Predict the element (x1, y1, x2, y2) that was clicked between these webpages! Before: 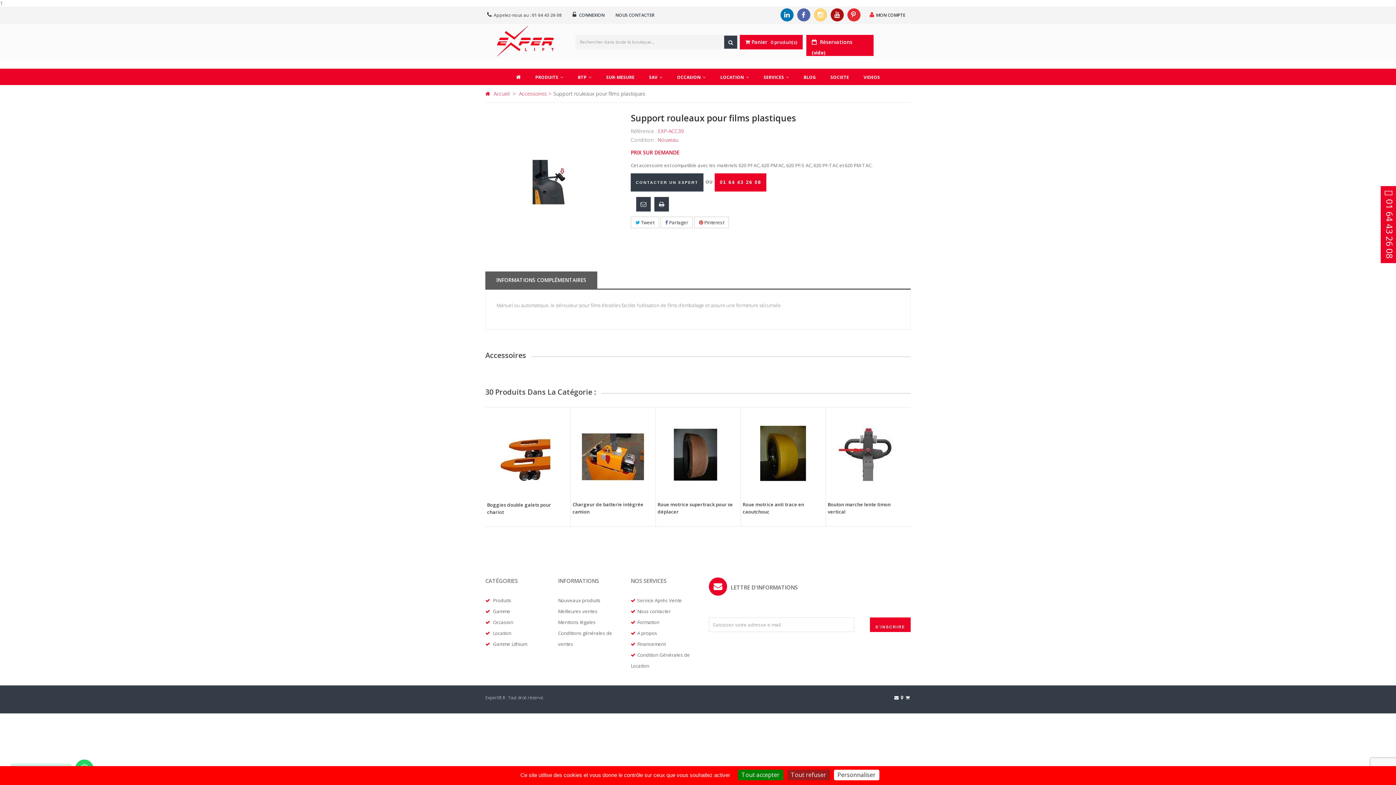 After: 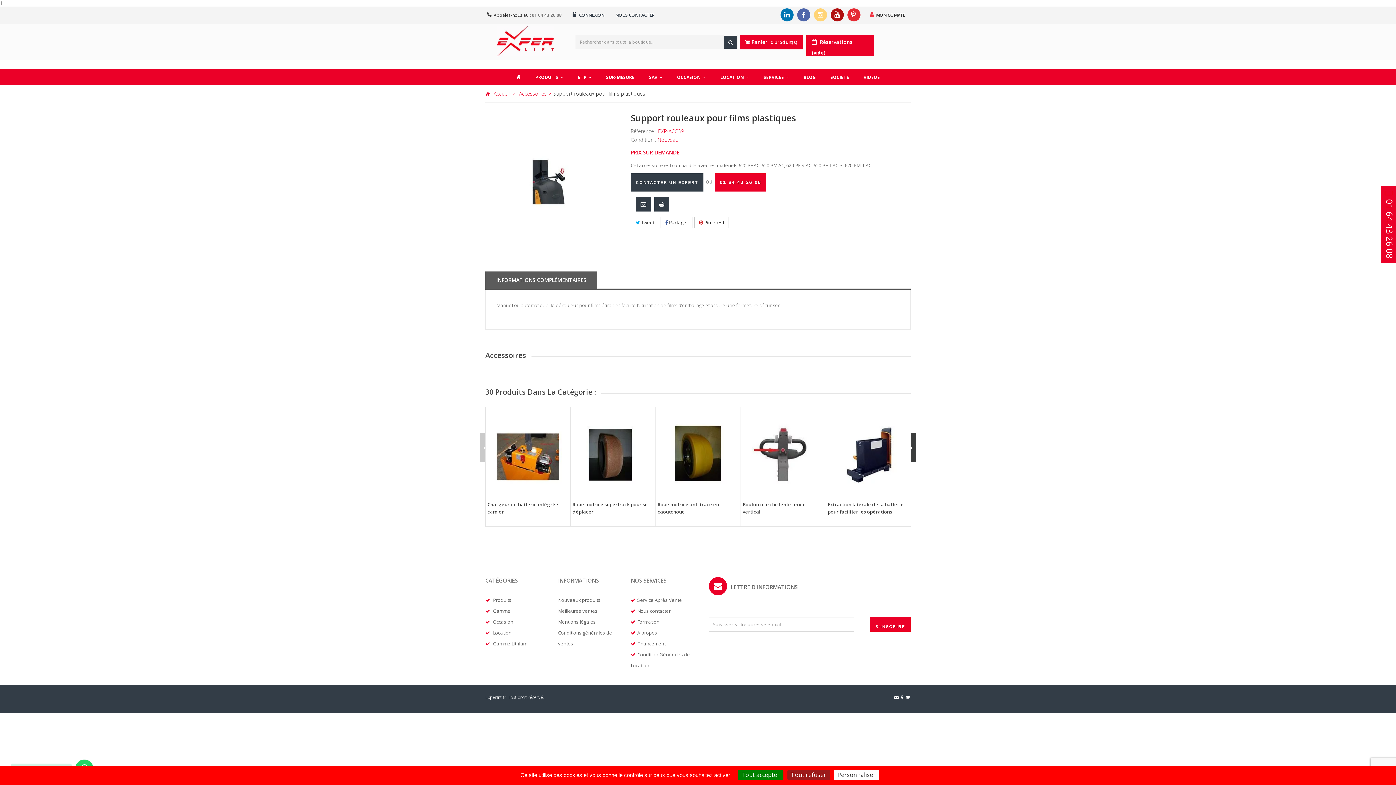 Action: bbox: (905, 433, 916, 462)